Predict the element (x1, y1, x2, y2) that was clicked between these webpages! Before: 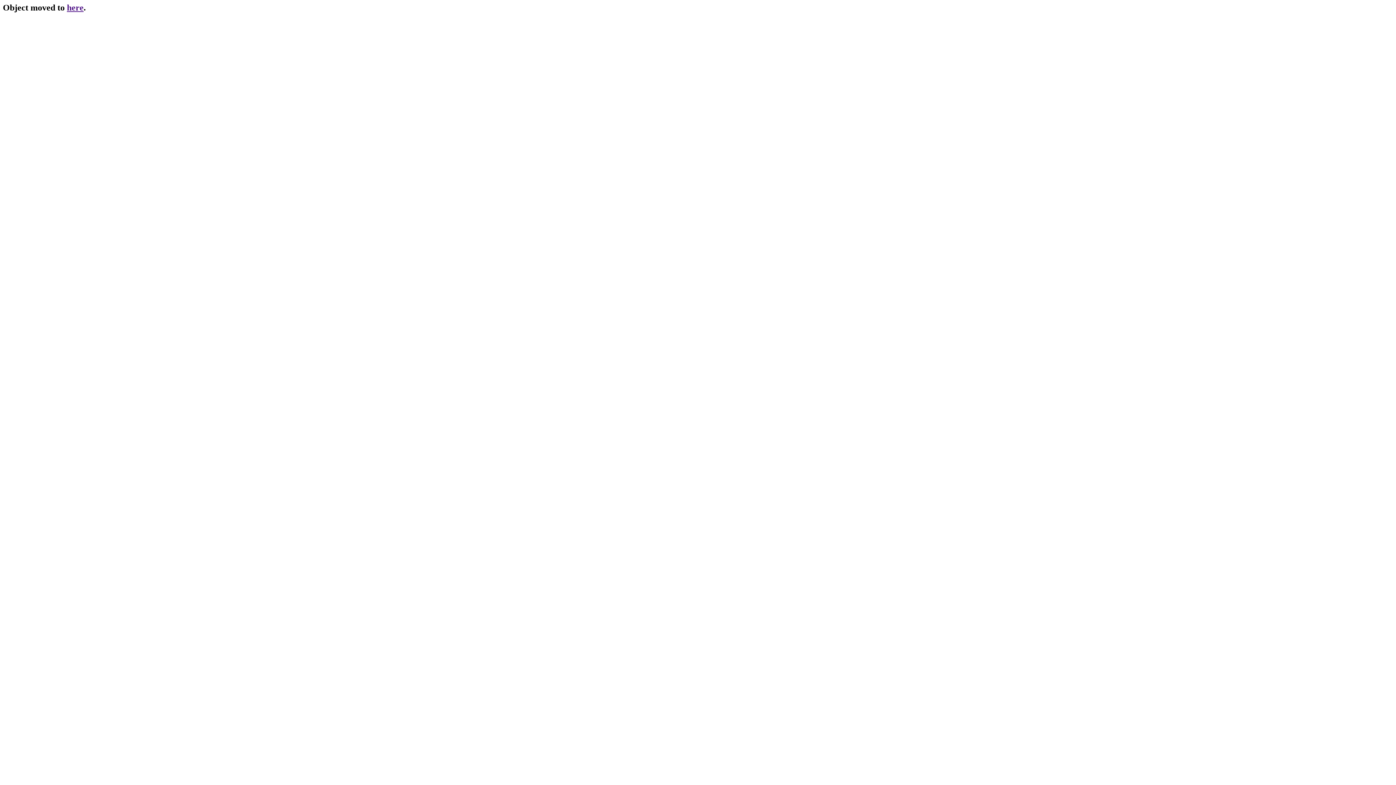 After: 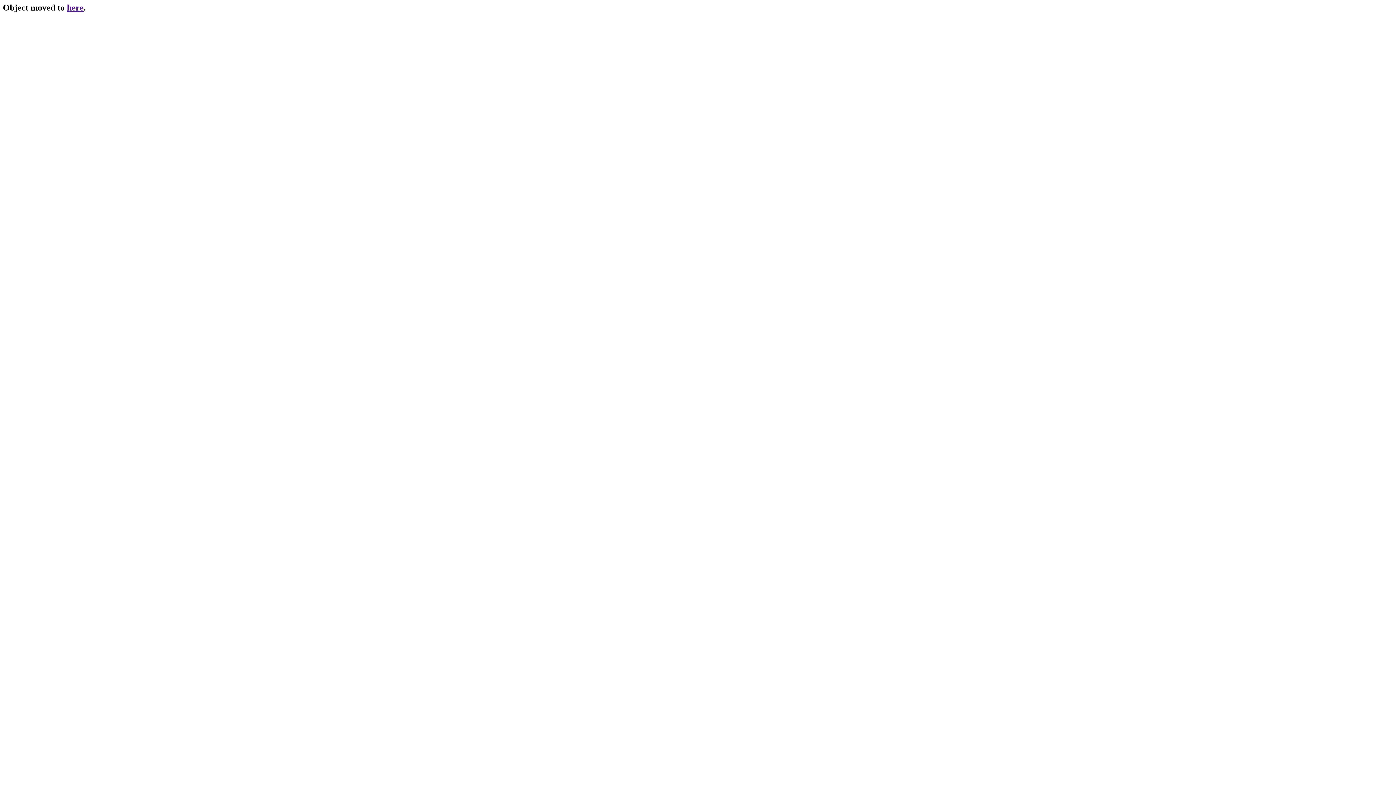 Action: label: here bbox: (66, 2, 83, 12)